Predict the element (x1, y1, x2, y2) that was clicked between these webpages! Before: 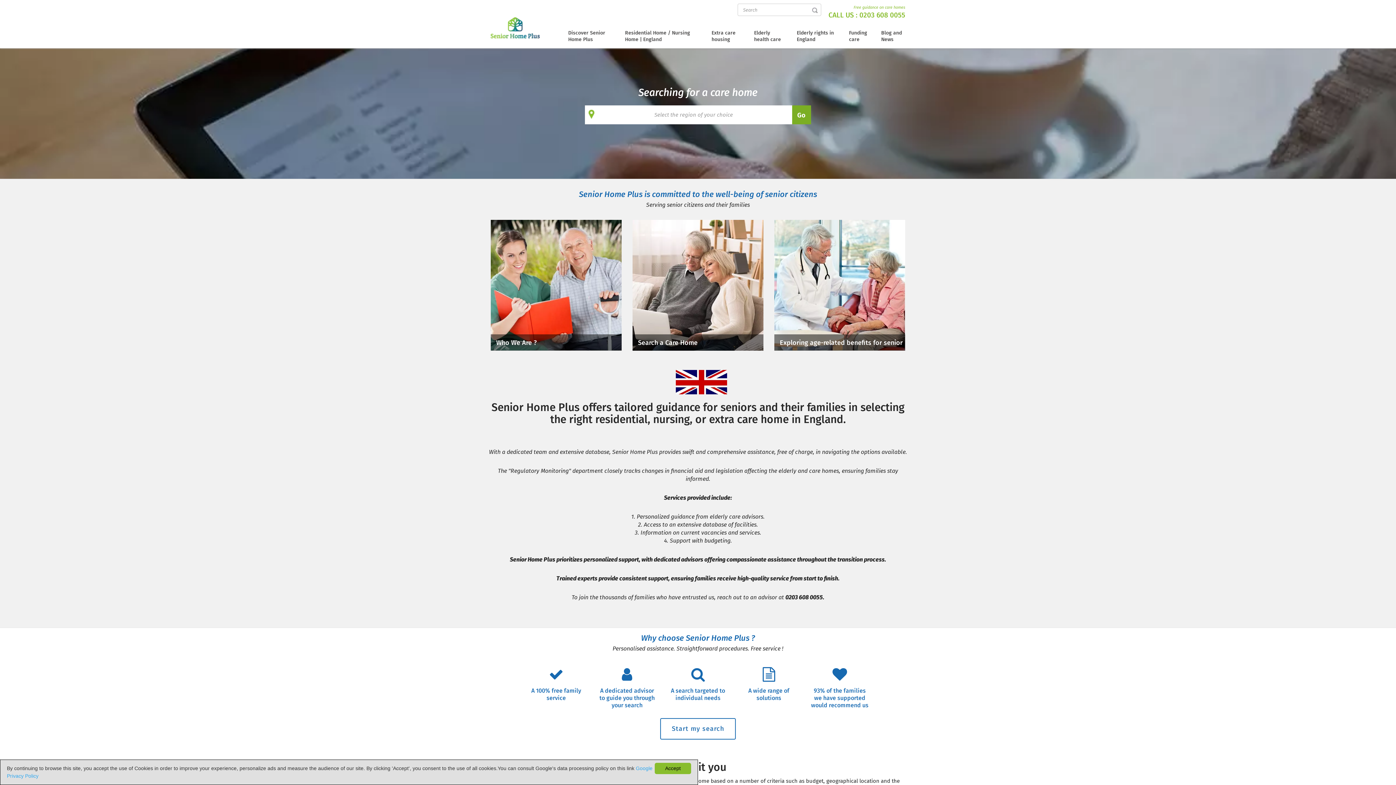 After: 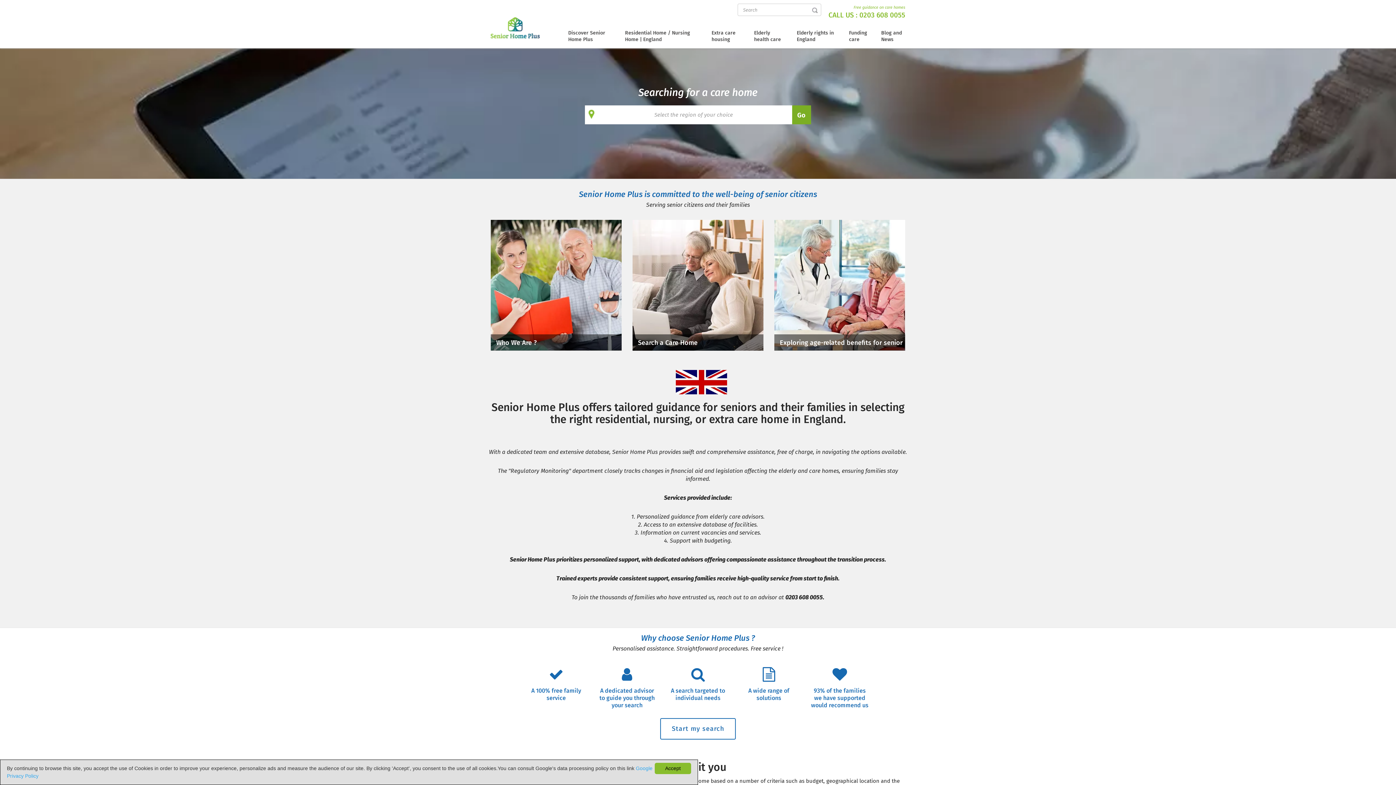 Action: bbox: (490, 18, 540, 24)